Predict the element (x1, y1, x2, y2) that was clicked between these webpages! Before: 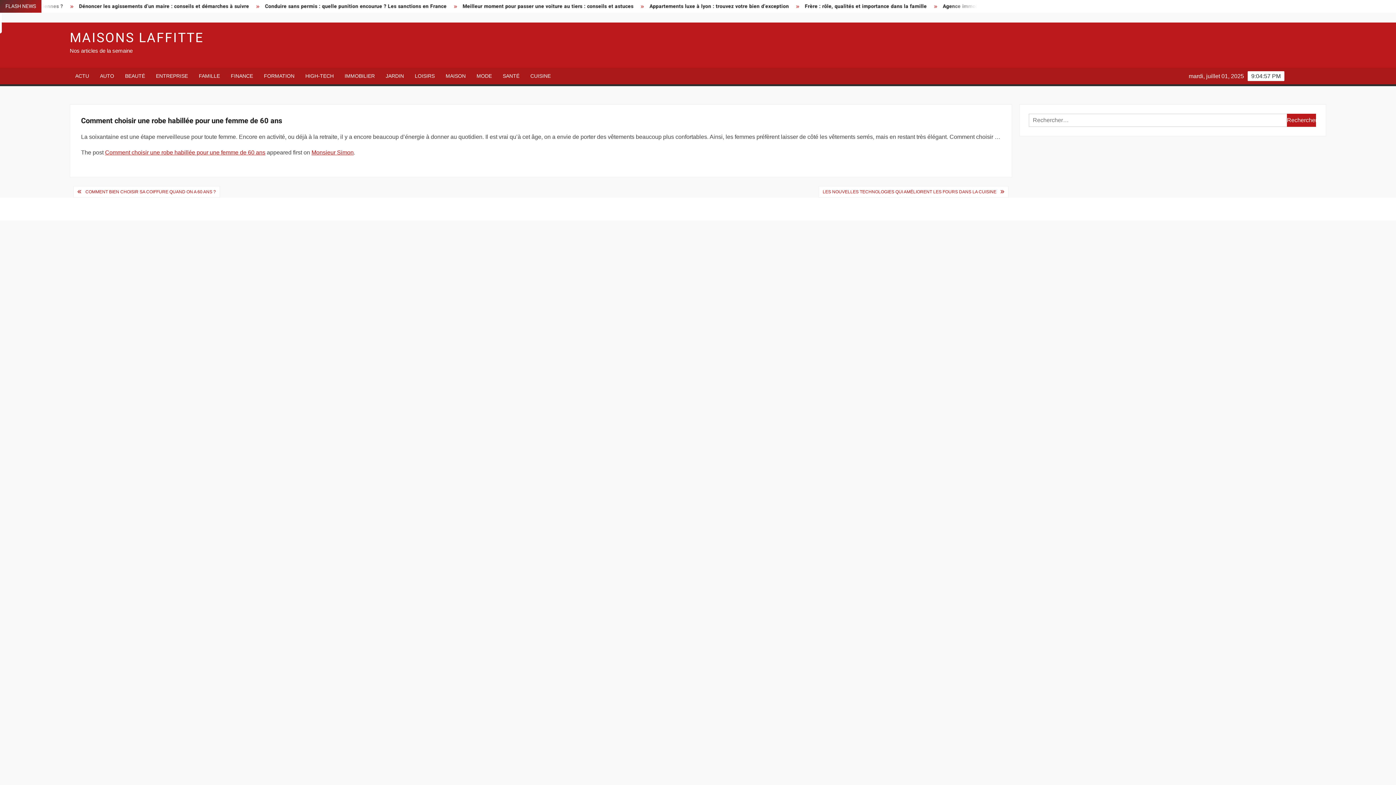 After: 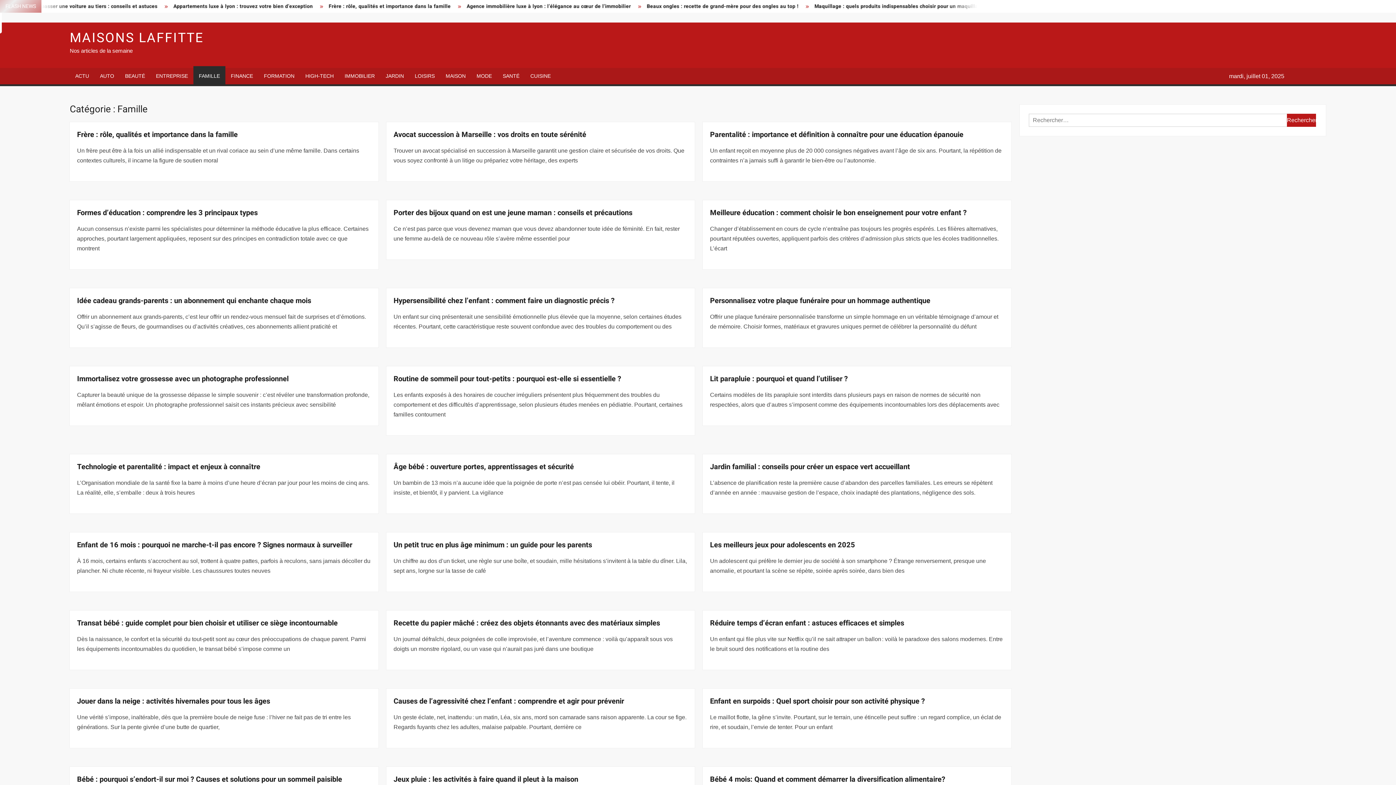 Action: label: FAMILLE bbox: (193, 68, 225, 84)